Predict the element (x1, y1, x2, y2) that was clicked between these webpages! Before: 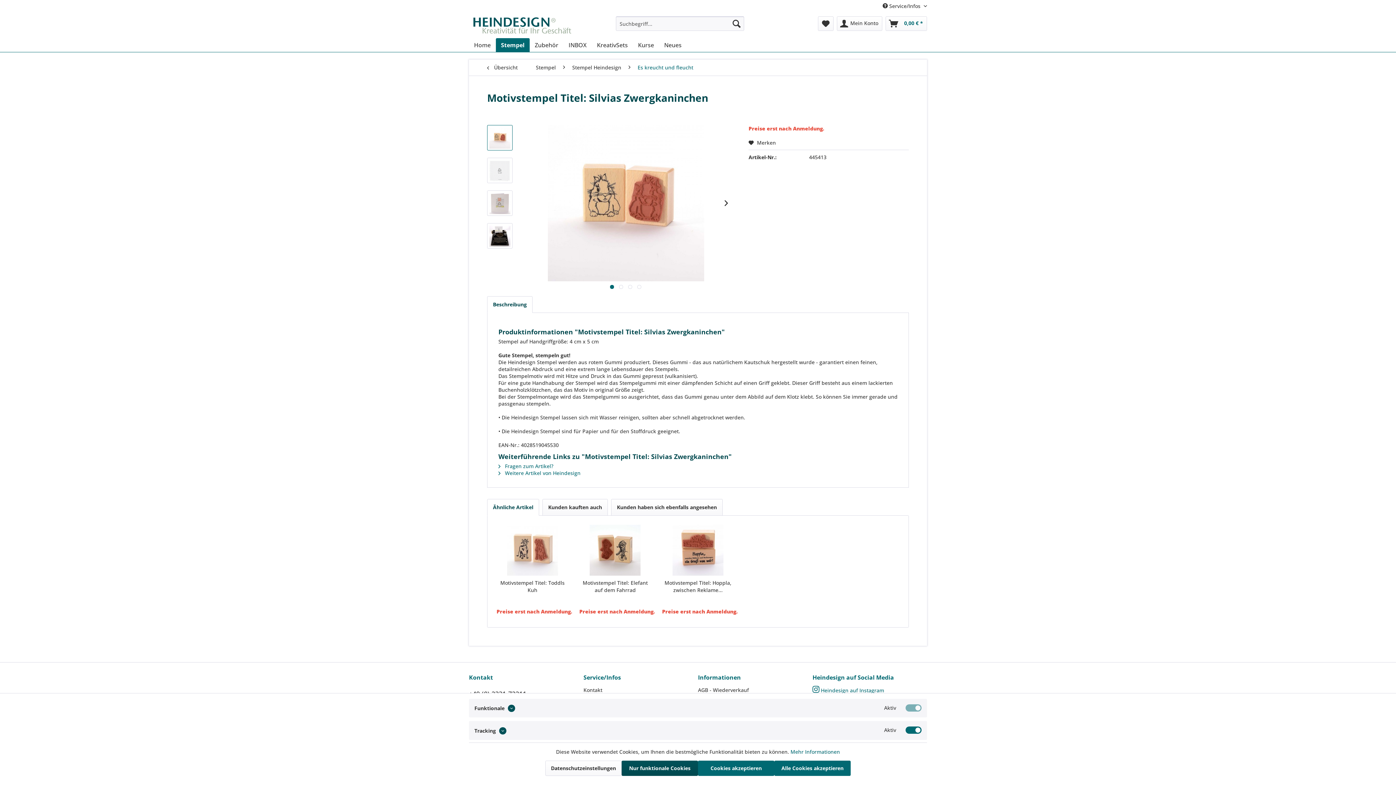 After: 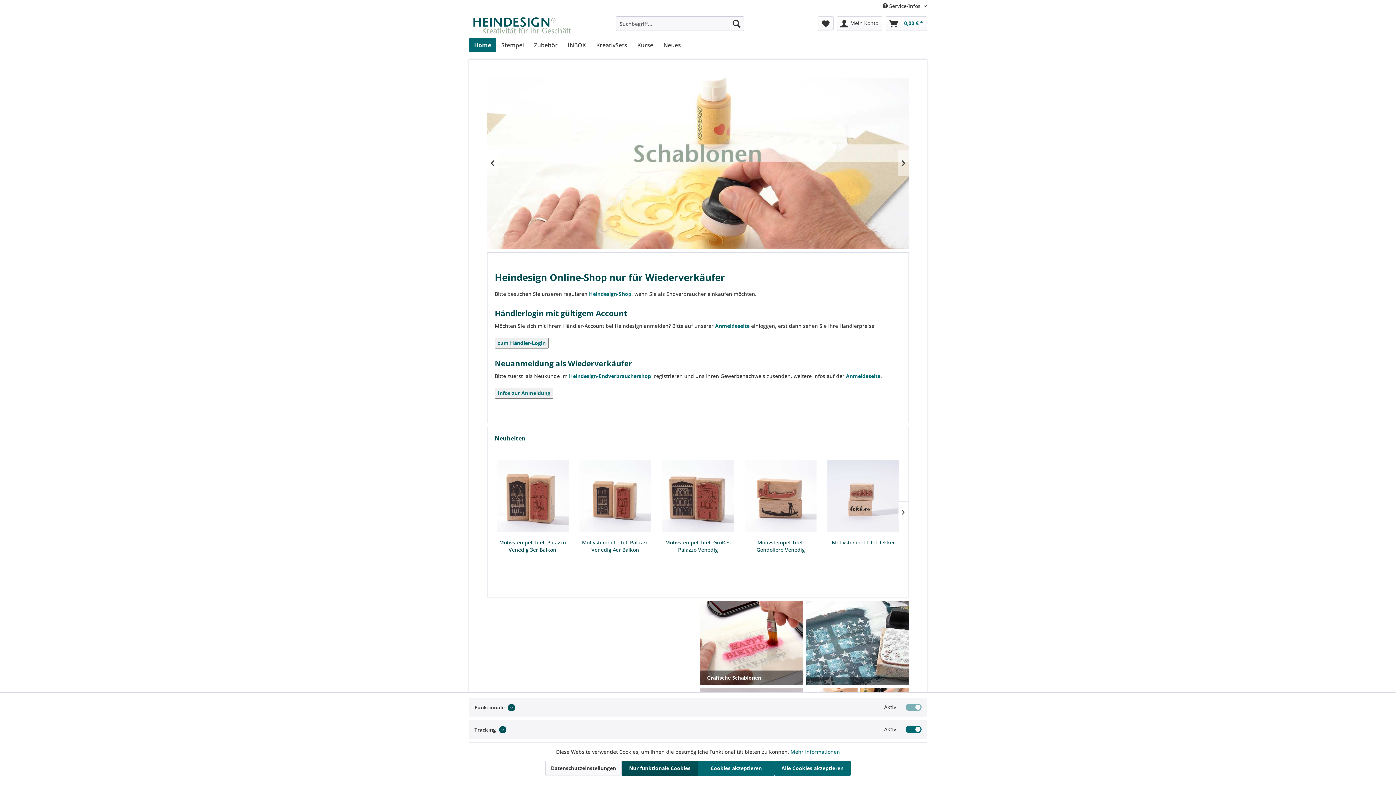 Action: bbox: (472, 16, 572, 34)